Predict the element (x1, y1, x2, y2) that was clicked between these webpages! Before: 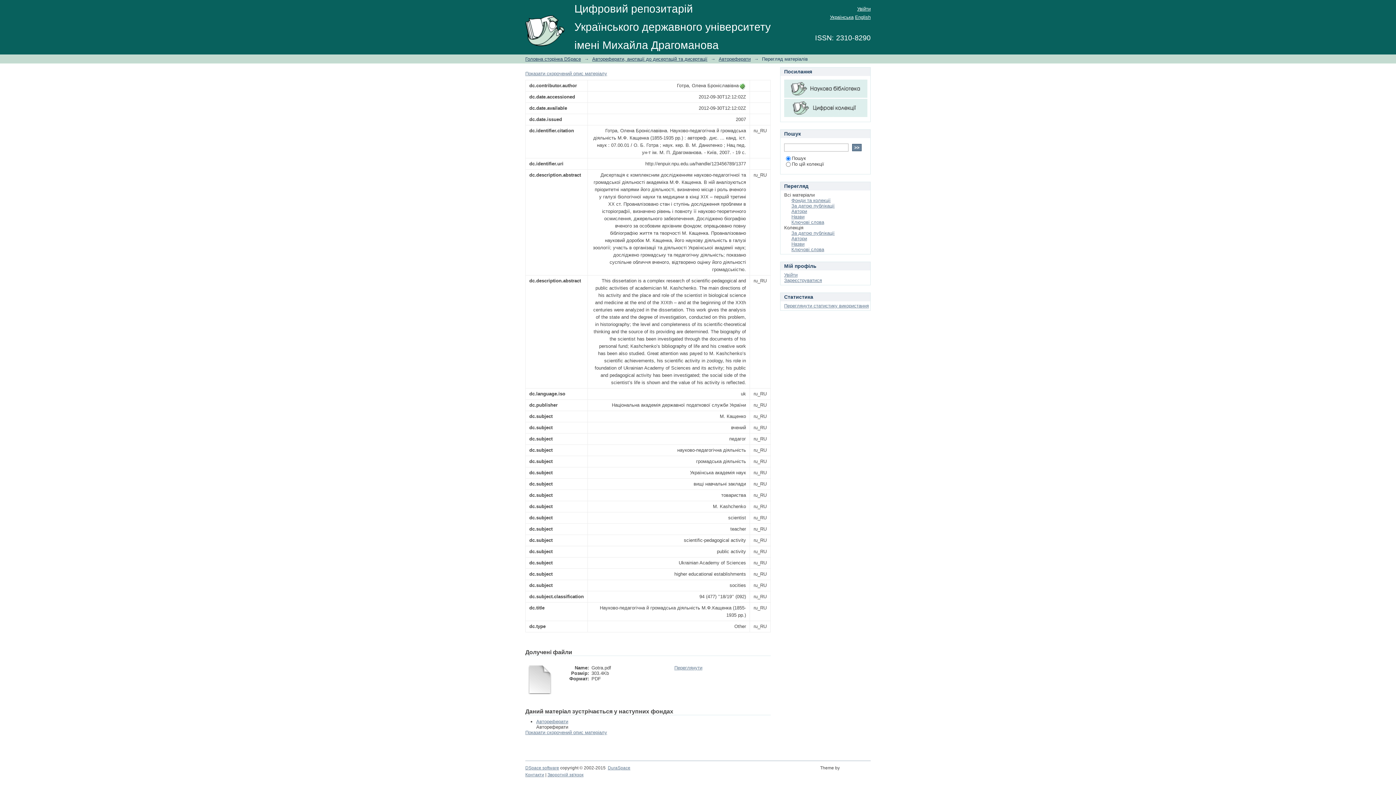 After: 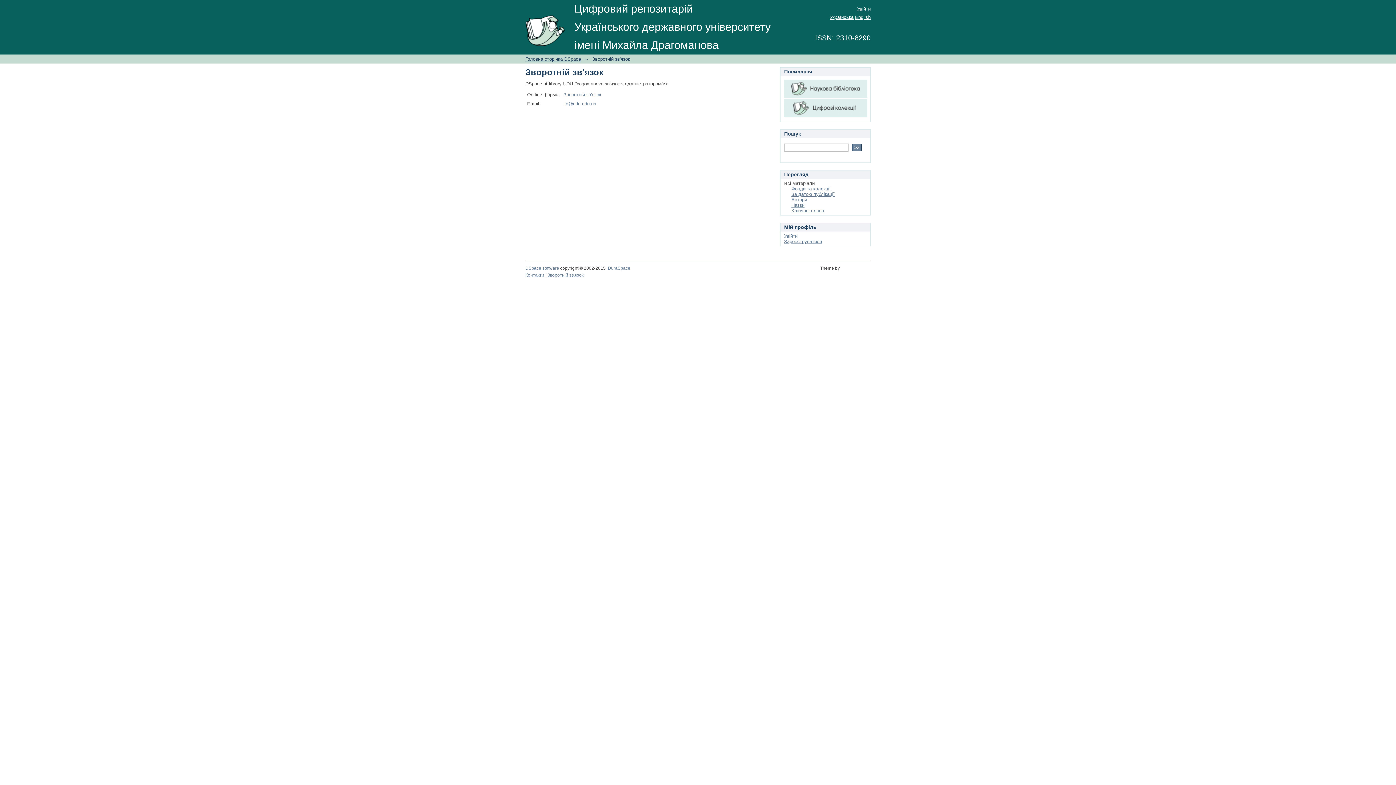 Action: bbox: (525, 772, 544, 777) label: Контакти